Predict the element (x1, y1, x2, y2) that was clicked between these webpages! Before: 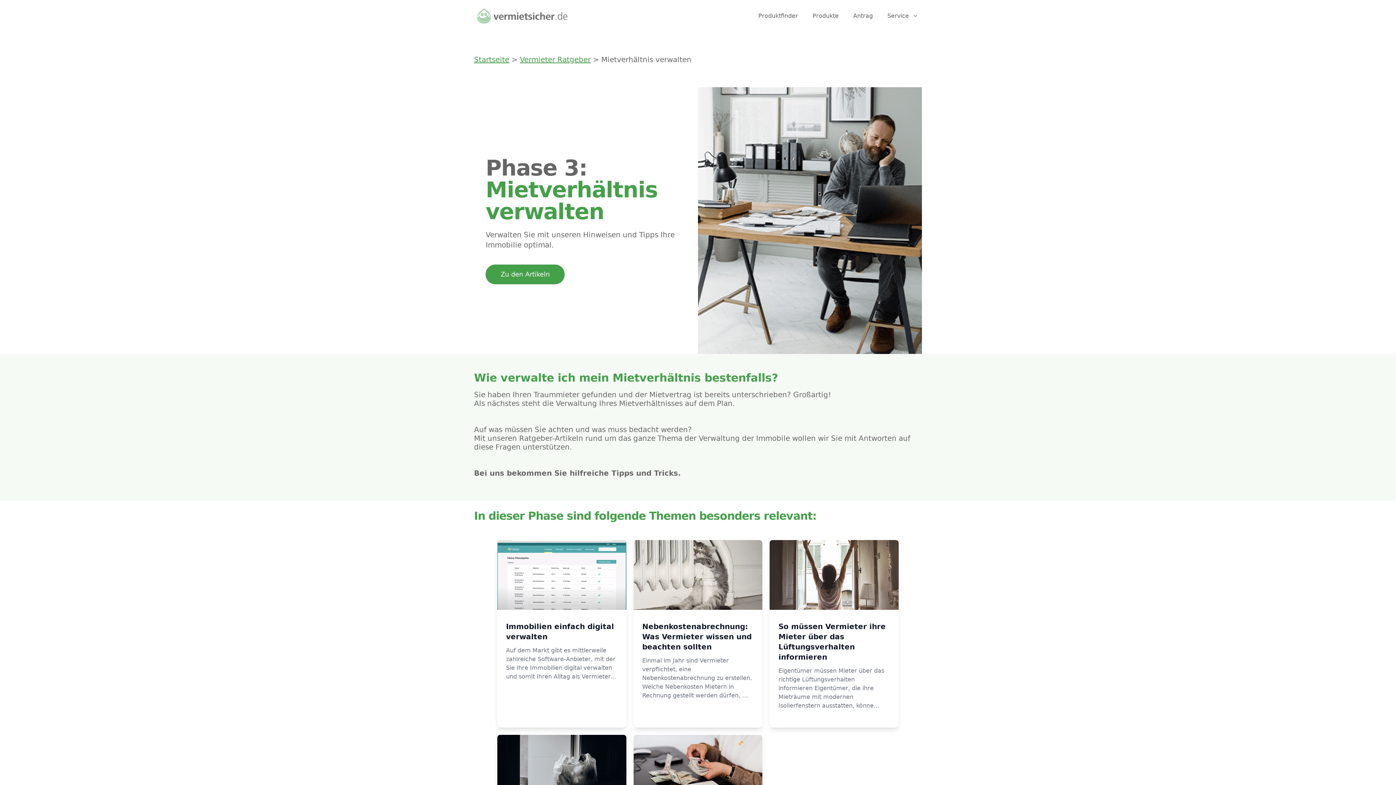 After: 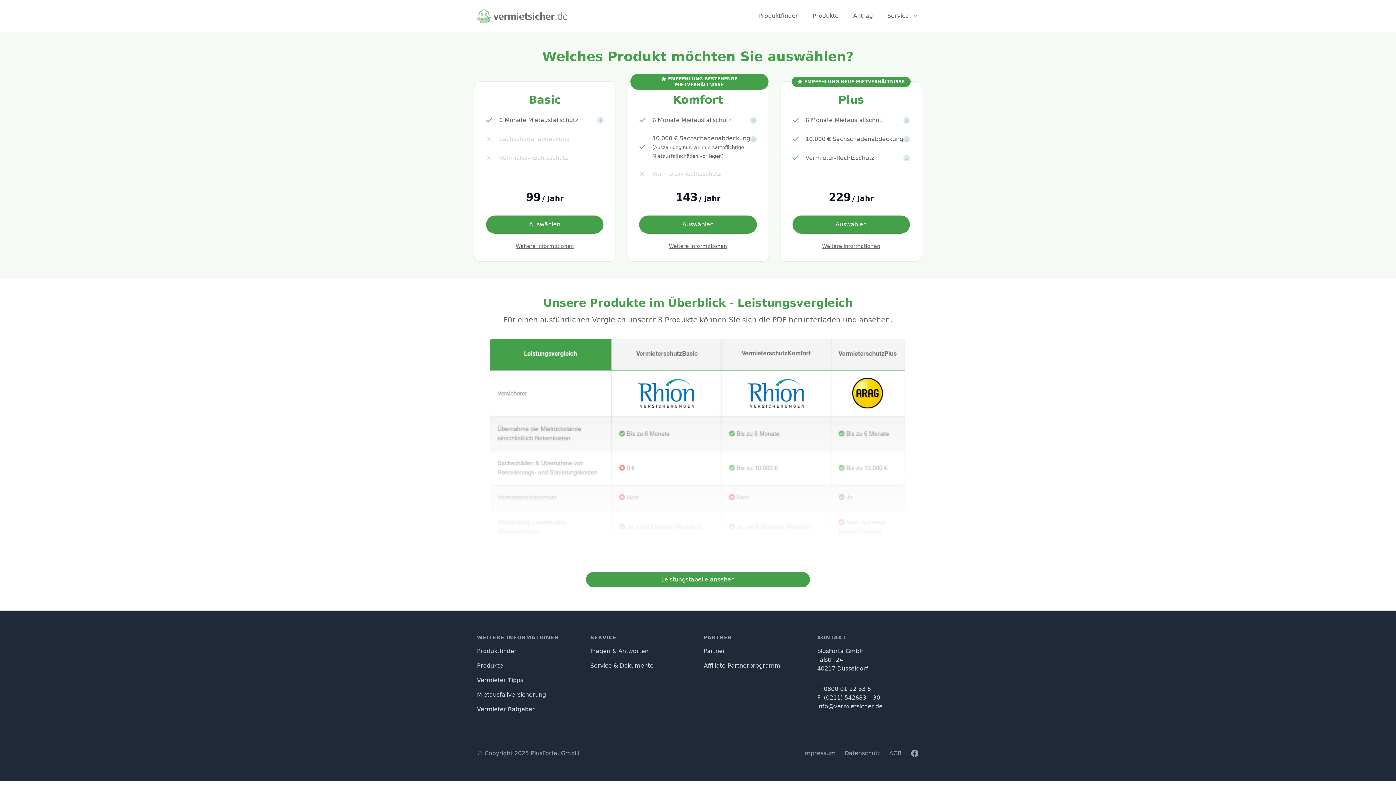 Action: bbox: (853, 11, 873, 20) label: Antrag